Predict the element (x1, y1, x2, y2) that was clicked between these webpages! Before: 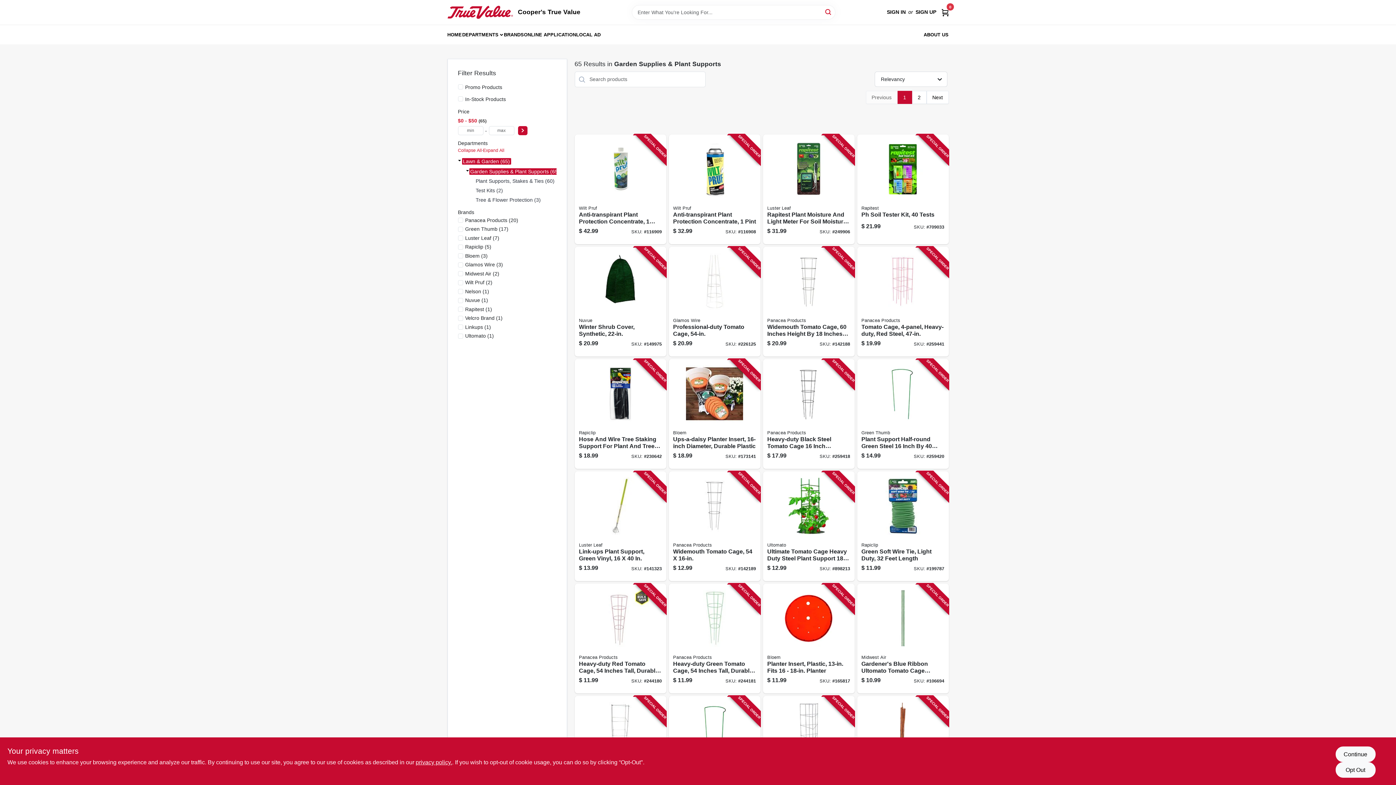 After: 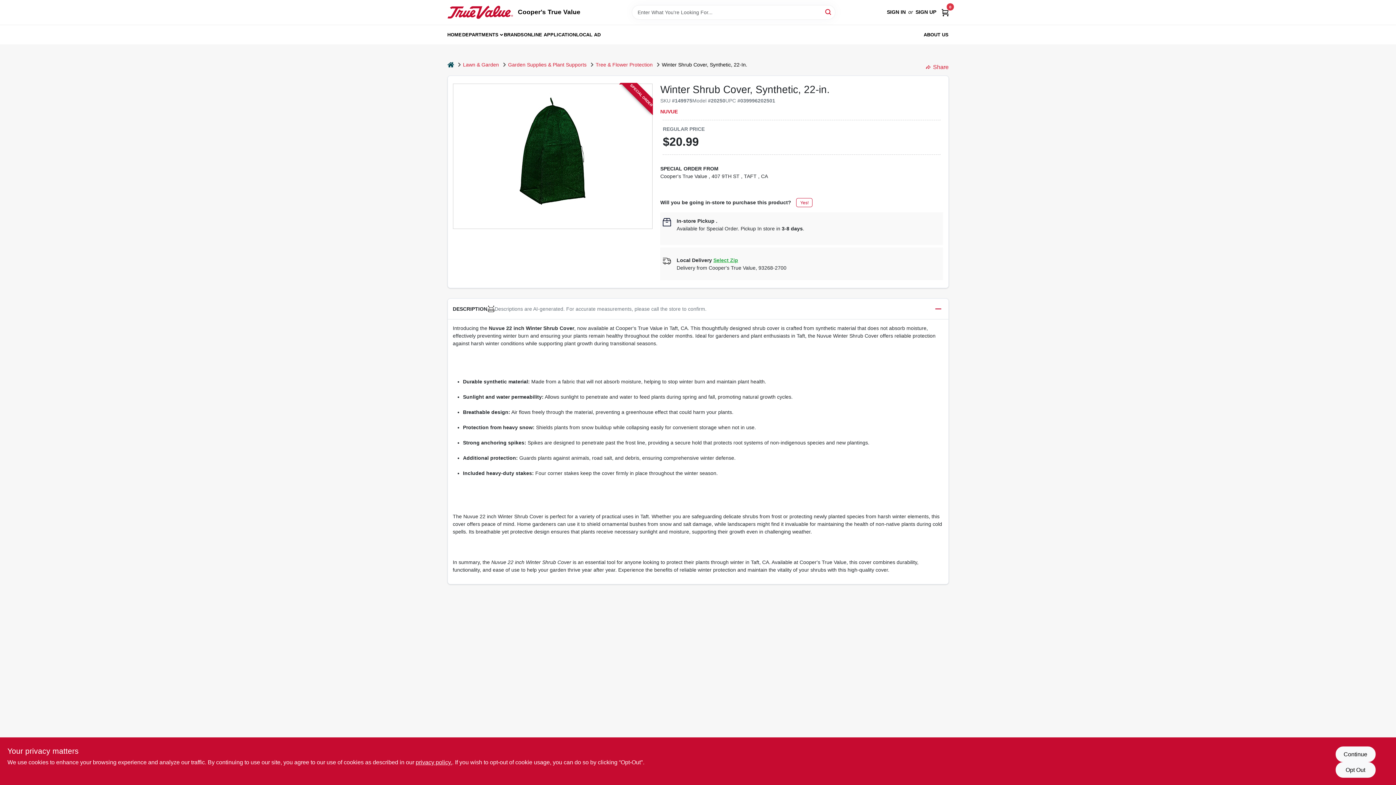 Action: bbox: (574, 246, 666, 356) label: Go to winter-shrub-cover-synthetic-039996202501-149975 product page